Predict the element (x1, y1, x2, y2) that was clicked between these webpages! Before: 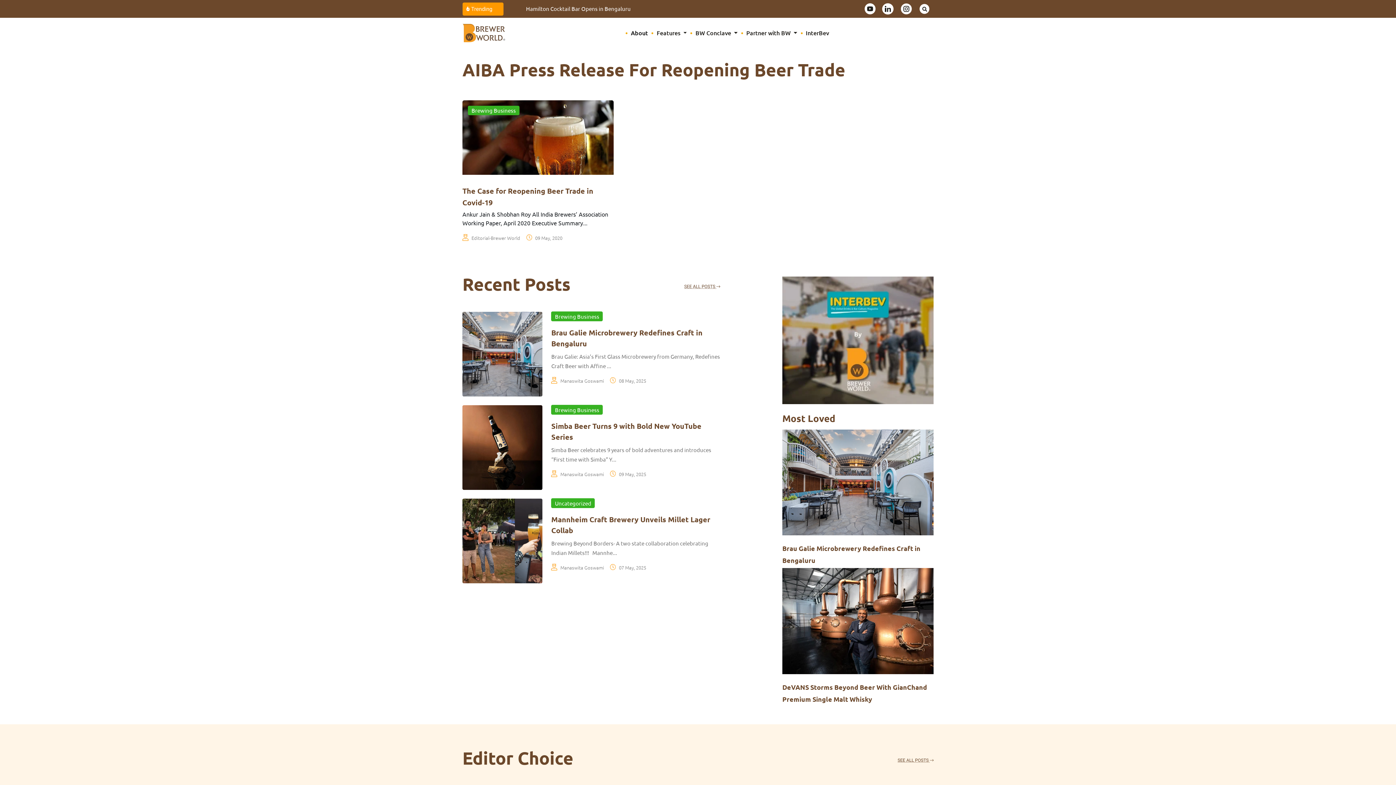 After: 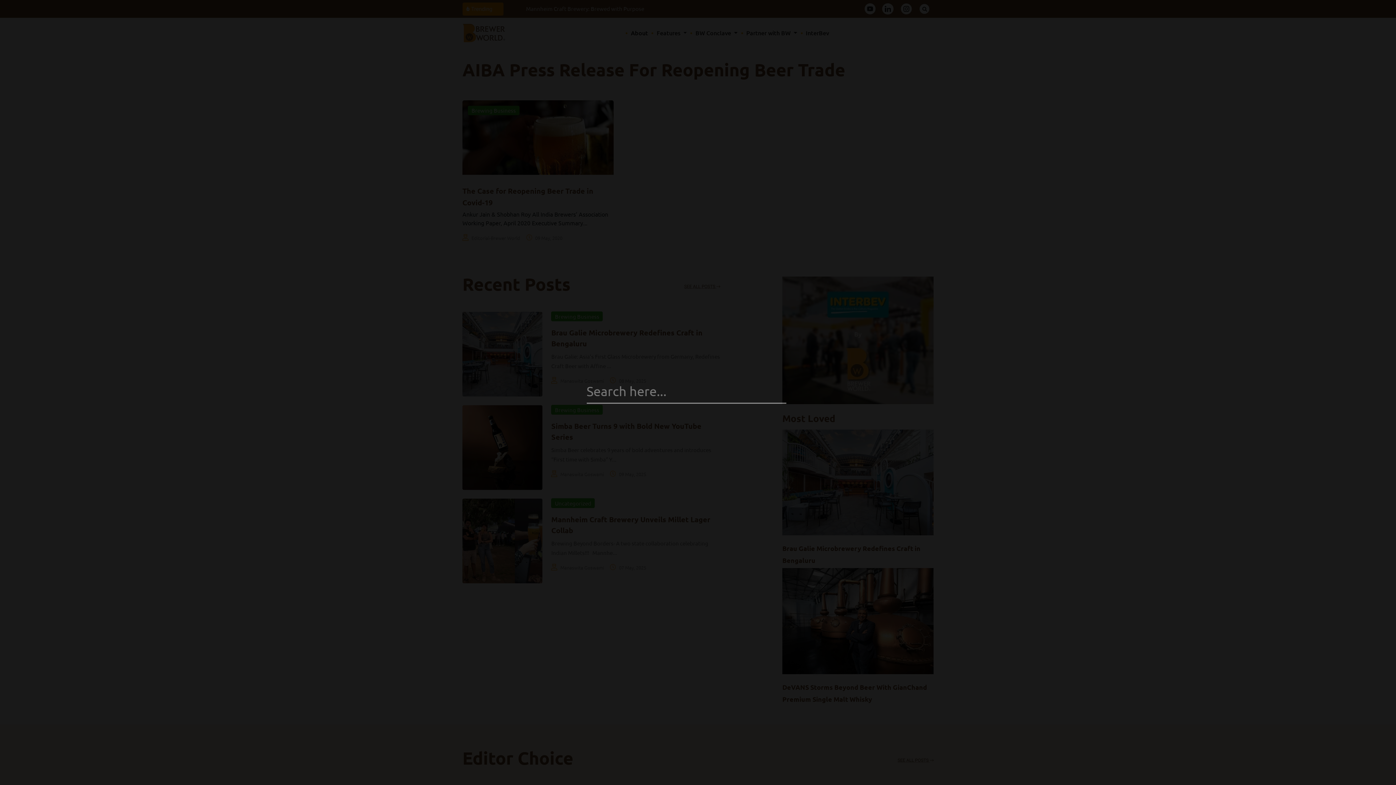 Action: bbox: (915, 0, 933, 17)